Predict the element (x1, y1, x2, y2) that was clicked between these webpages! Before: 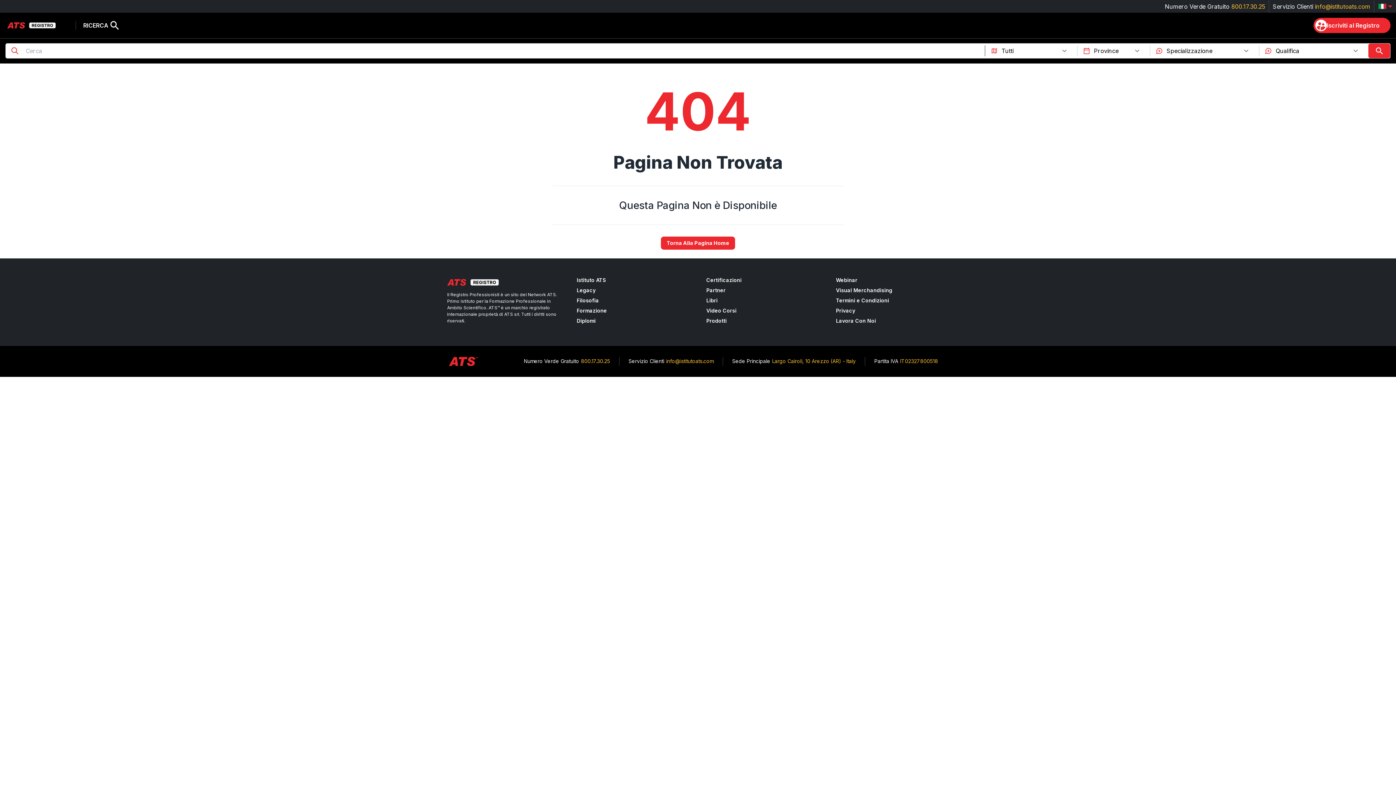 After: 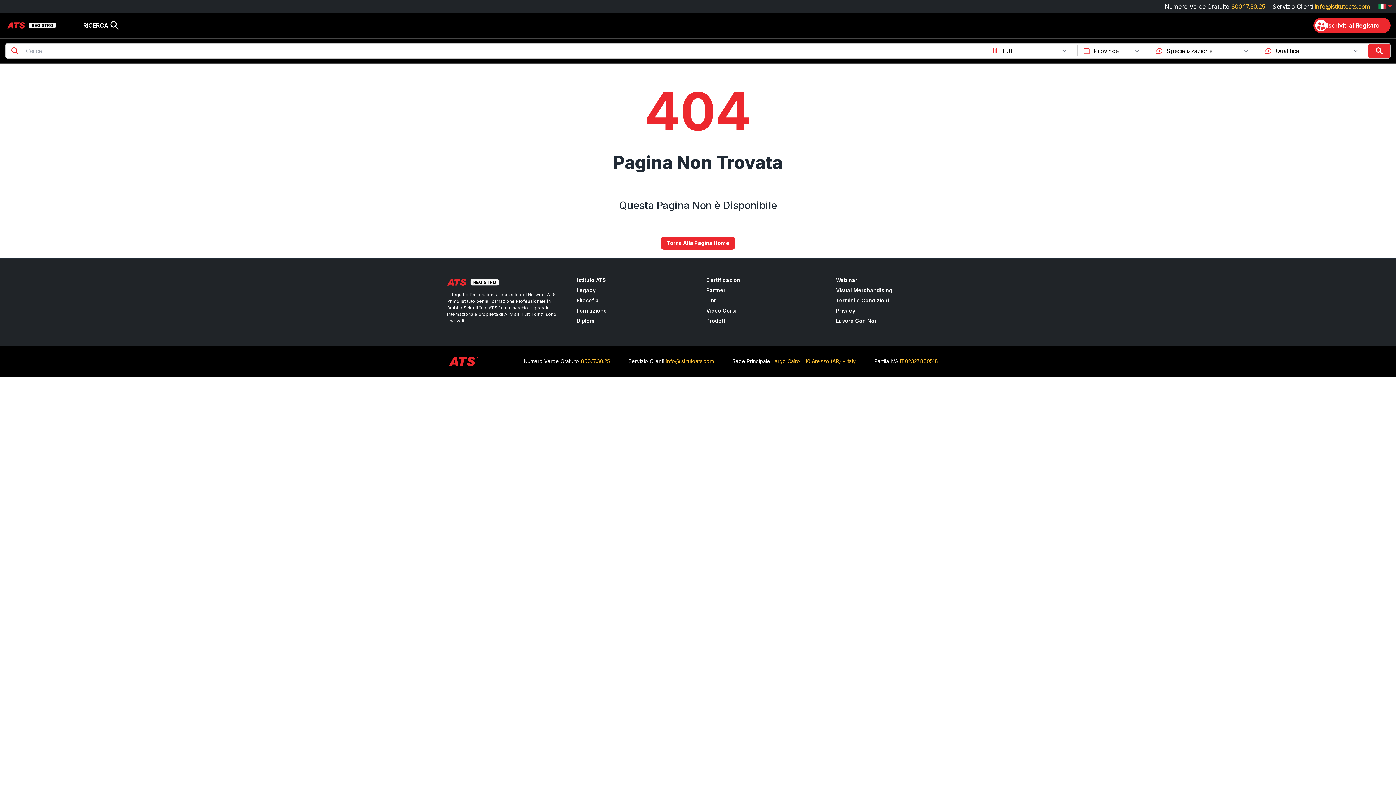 Action: bbox: (576, 307, 689, 314) label: Formazione